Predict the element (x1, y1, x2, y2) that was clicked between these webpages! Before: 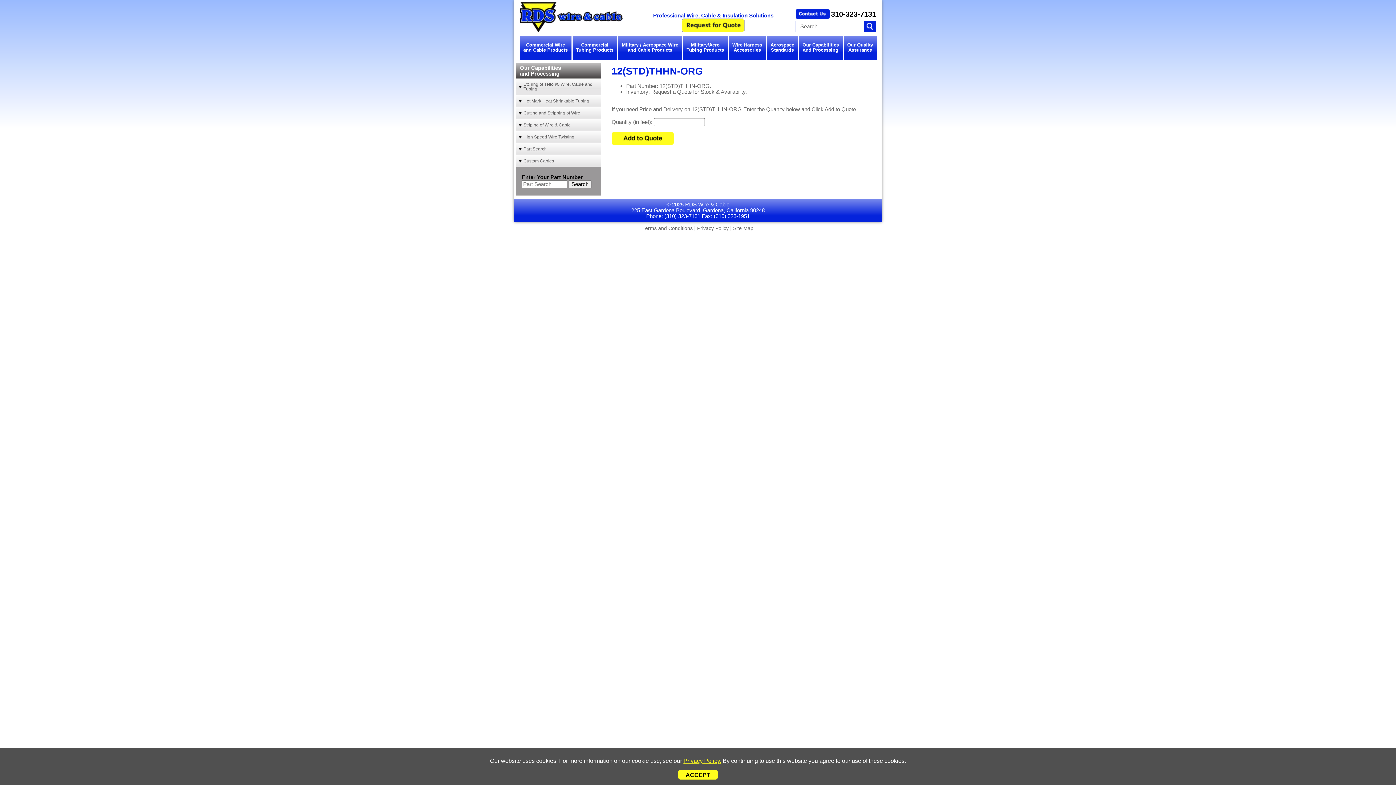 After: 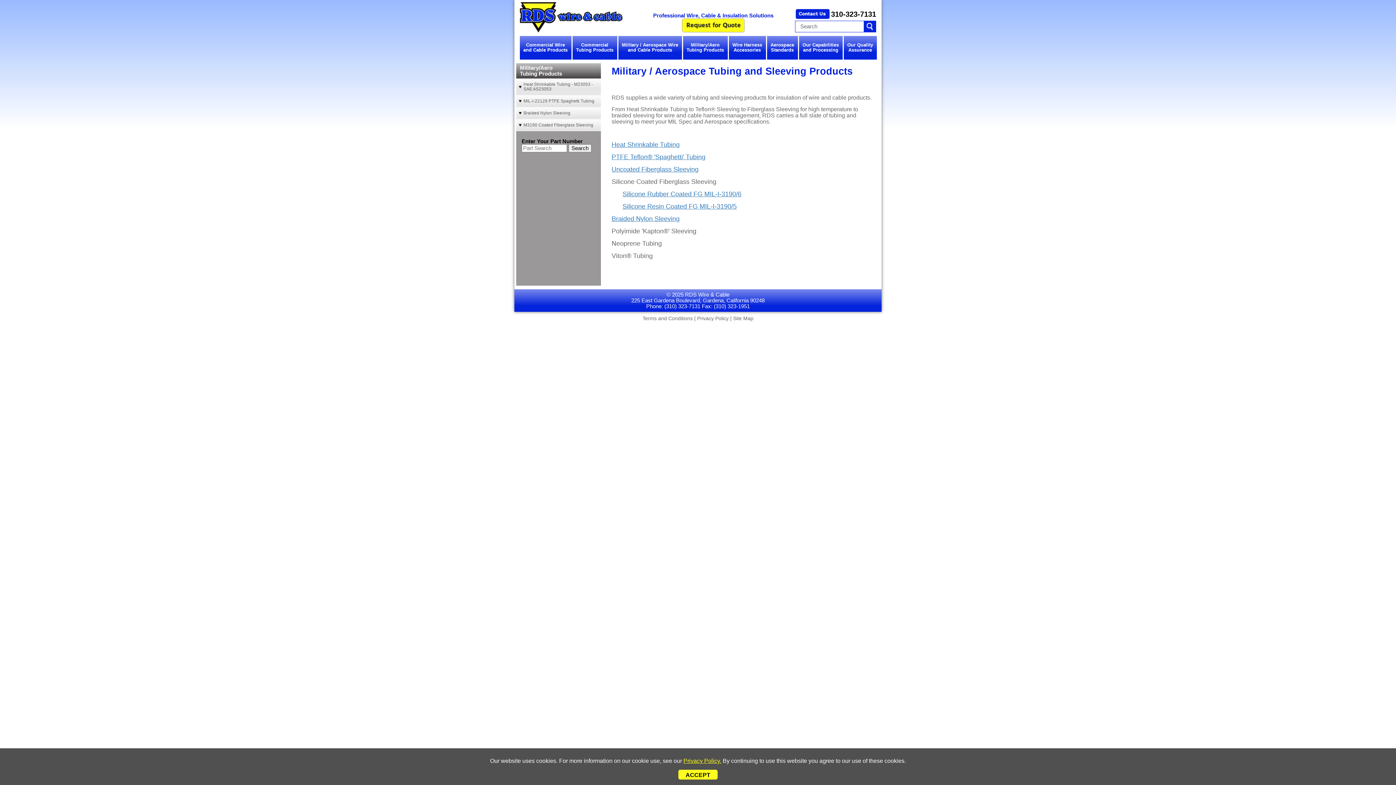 Action: label: Military/Aero
Tubing Products bbox: (683, 36, 727, 59)